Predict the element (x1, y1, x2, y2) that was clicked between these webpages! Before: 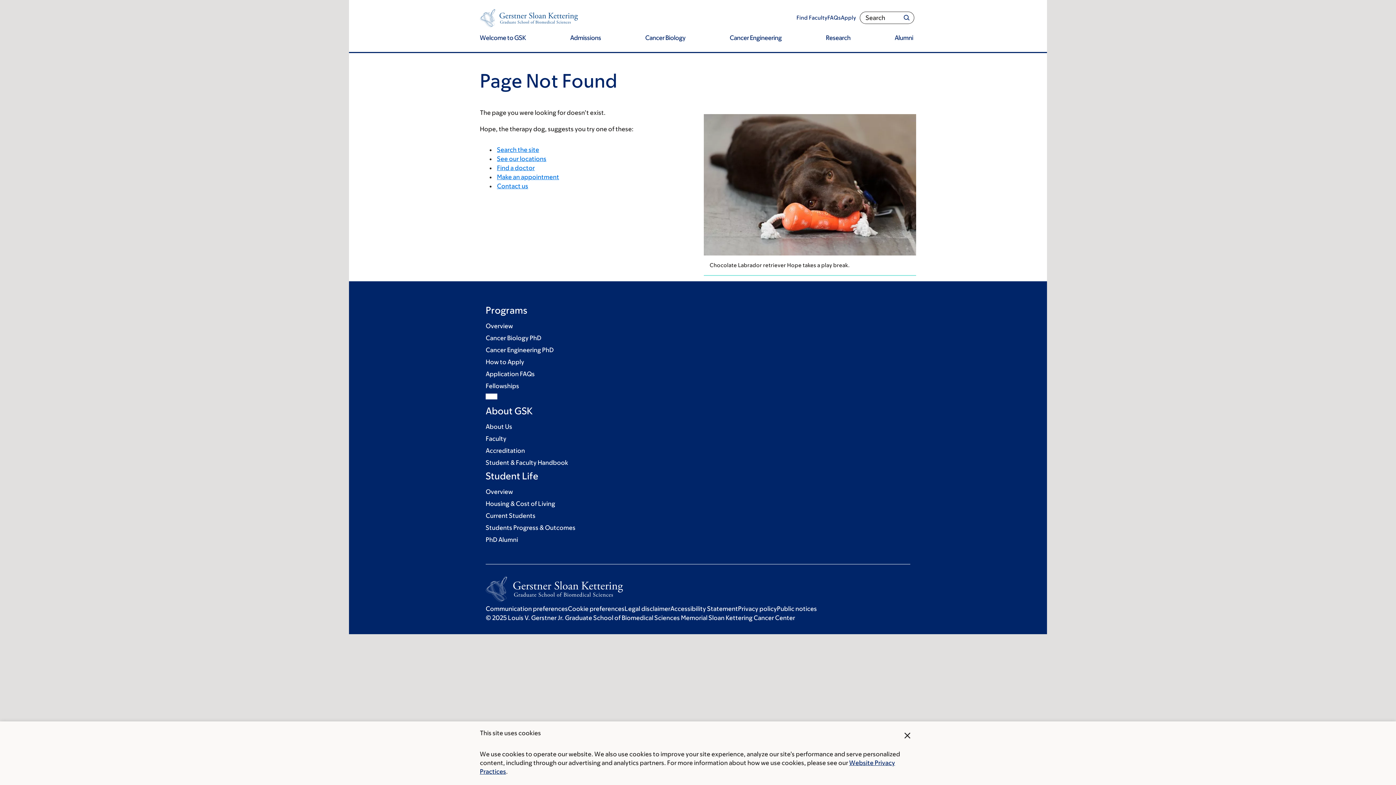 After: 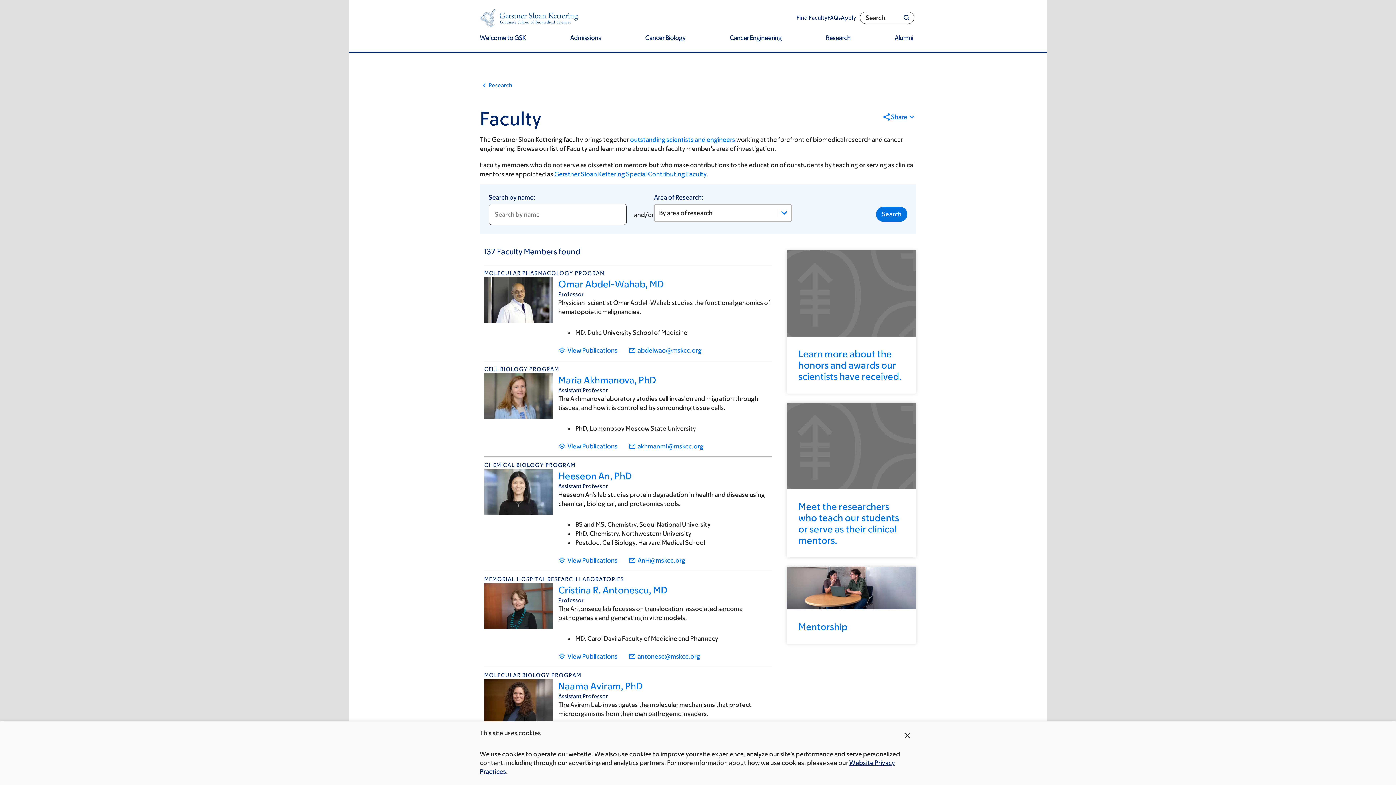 Action: bbox: (485, 435, 506, 442) label: Faculty